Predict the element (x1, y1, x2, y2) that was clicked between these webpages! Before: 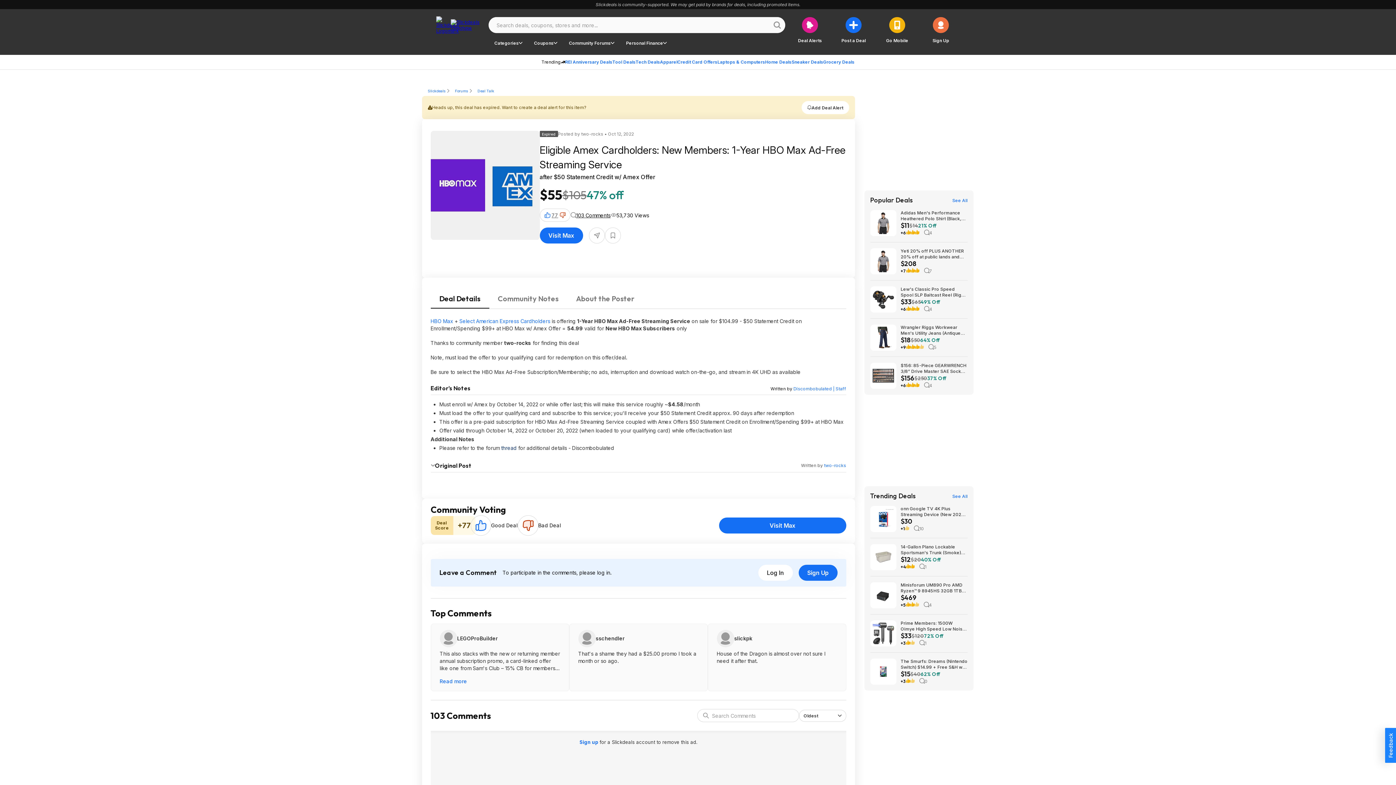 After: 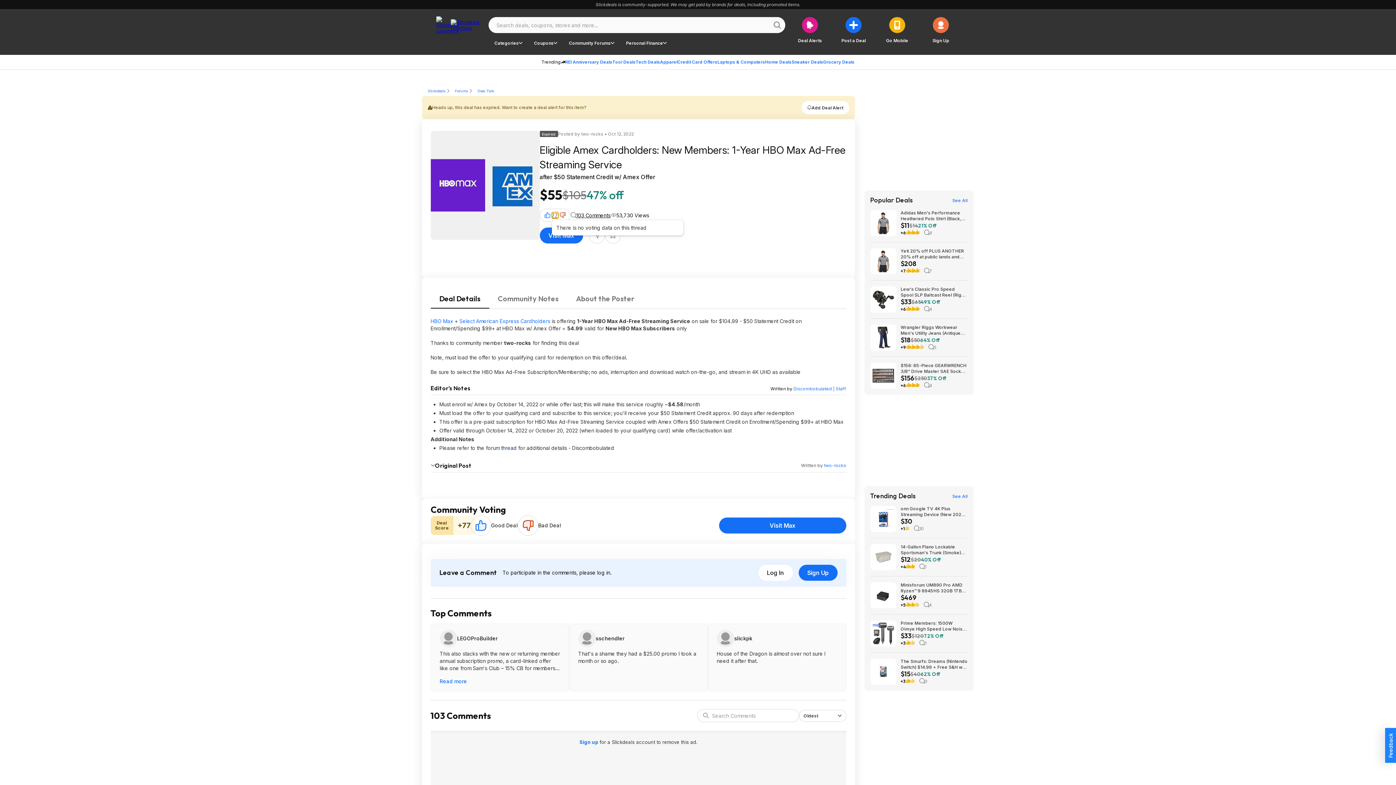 Action: label: 77 bbox: (551, 212, 558, 218)